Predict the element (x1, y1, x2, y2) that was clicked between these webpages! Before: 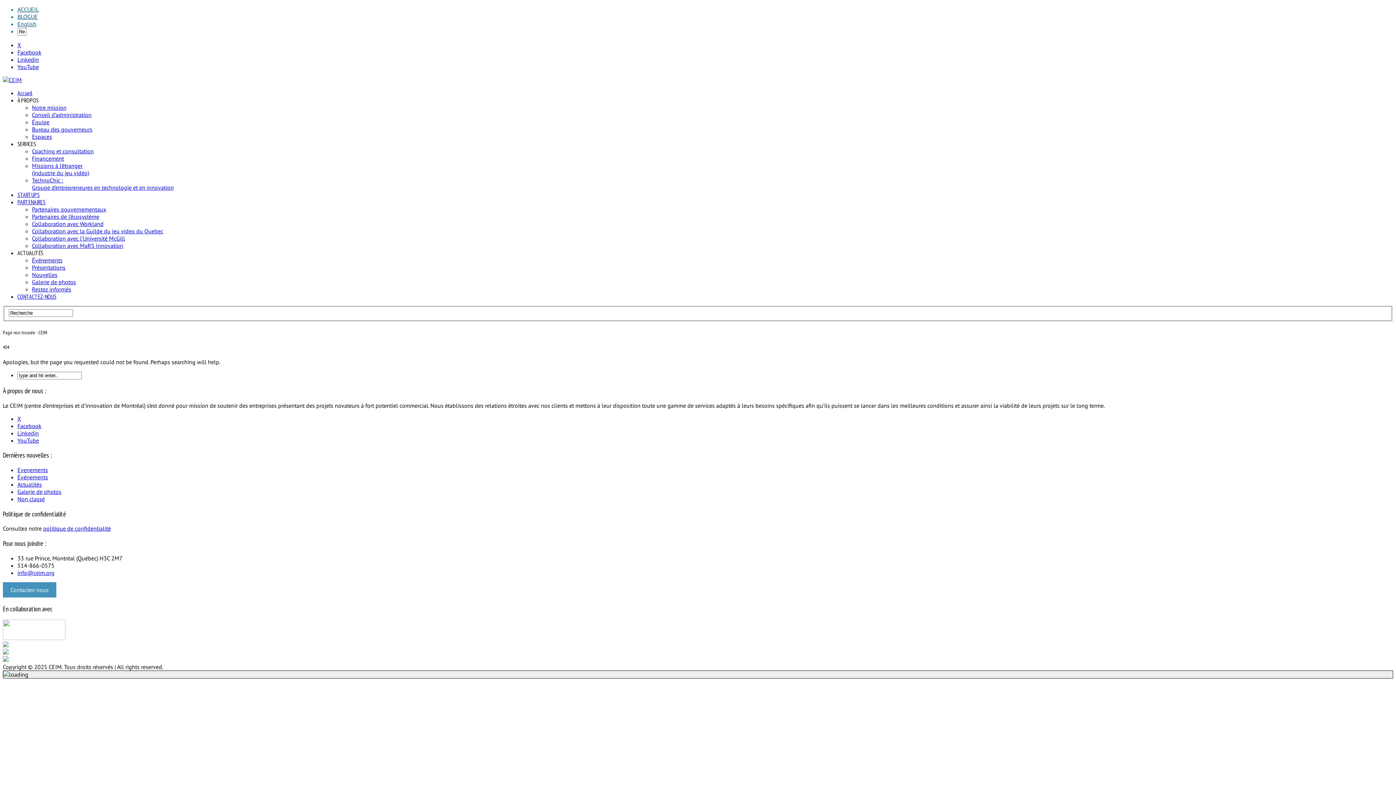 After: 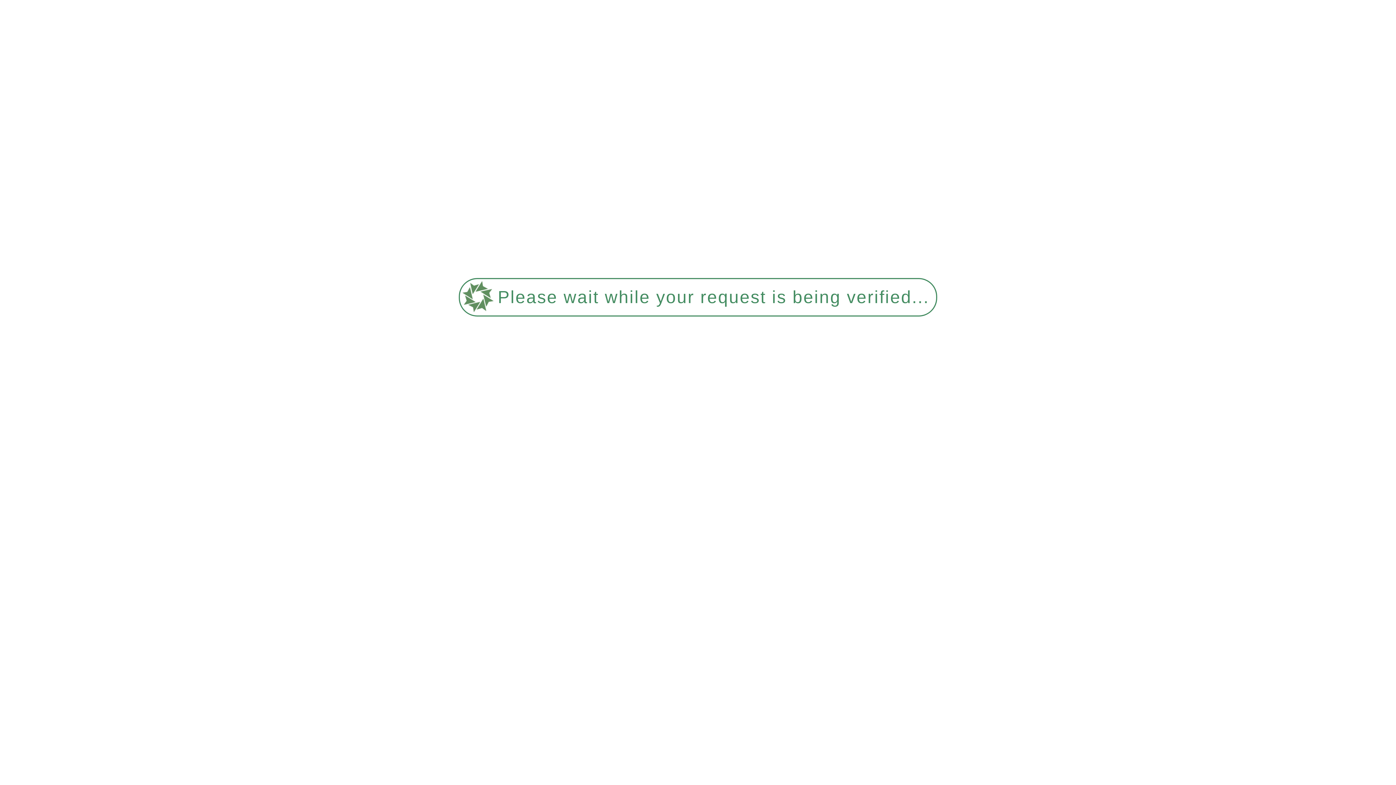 Action: bbox: (32, 213, 99, 220) label: Partenaires de l’écosystème